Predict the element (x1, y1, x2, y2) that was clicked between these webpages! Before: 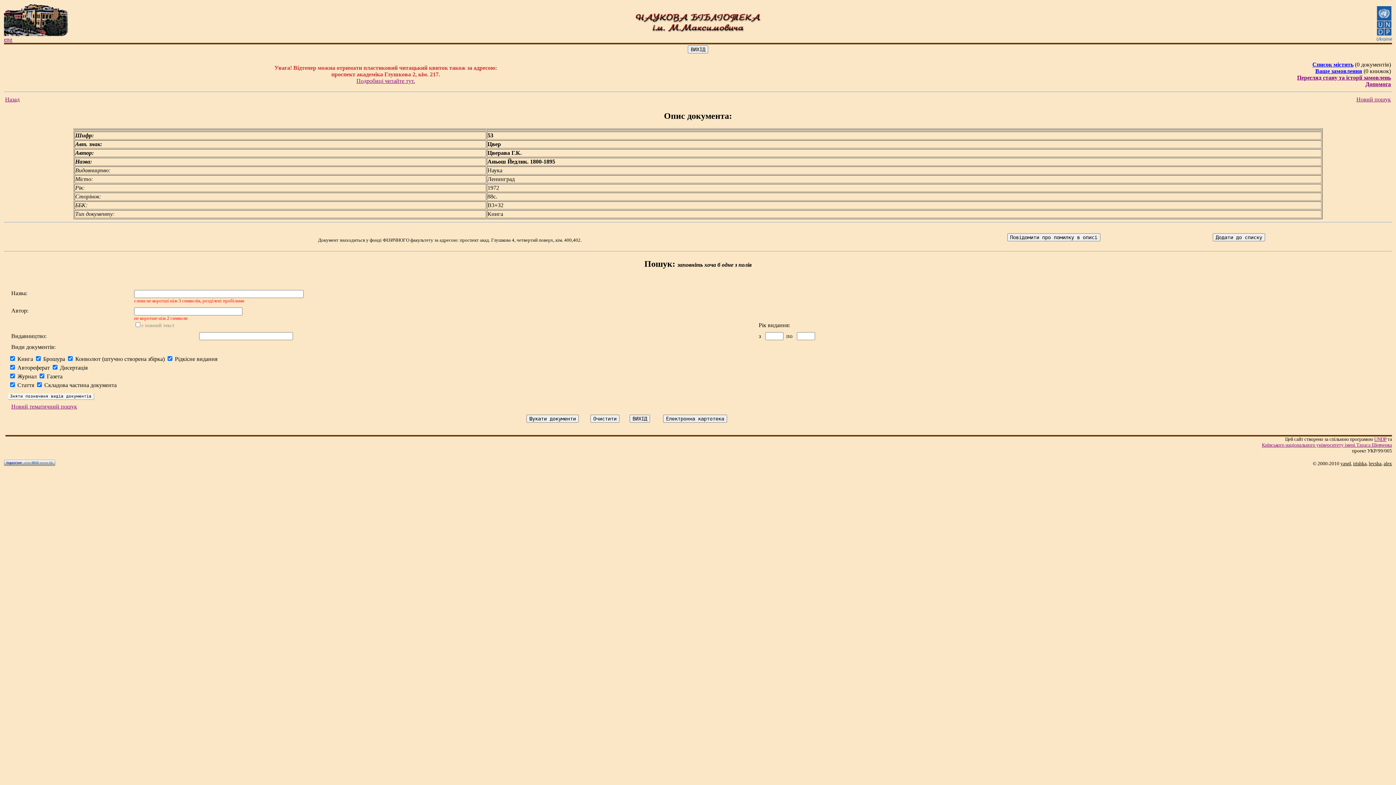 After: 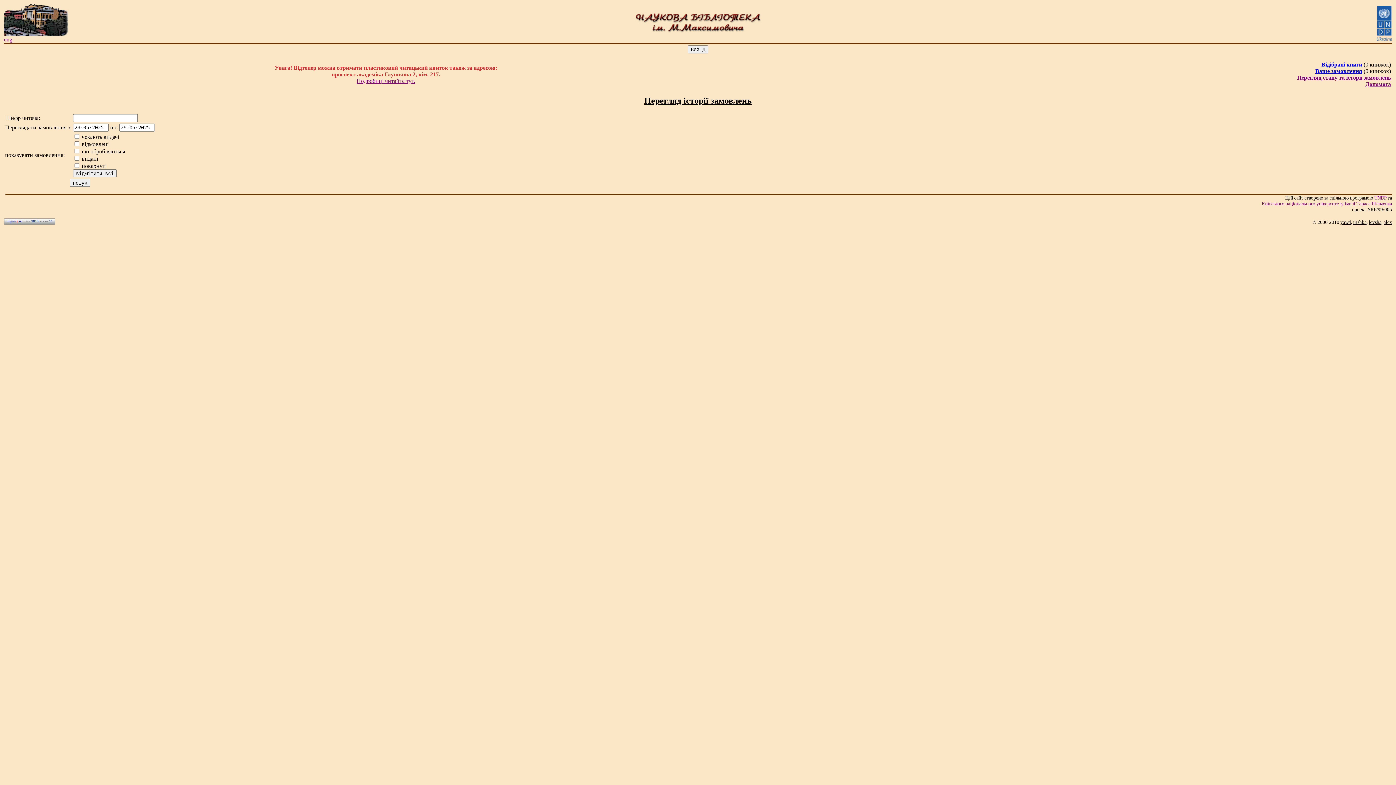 Action: bbox: (1297, 74, 1391, 80) label: Перегляд стану та історії замовлень